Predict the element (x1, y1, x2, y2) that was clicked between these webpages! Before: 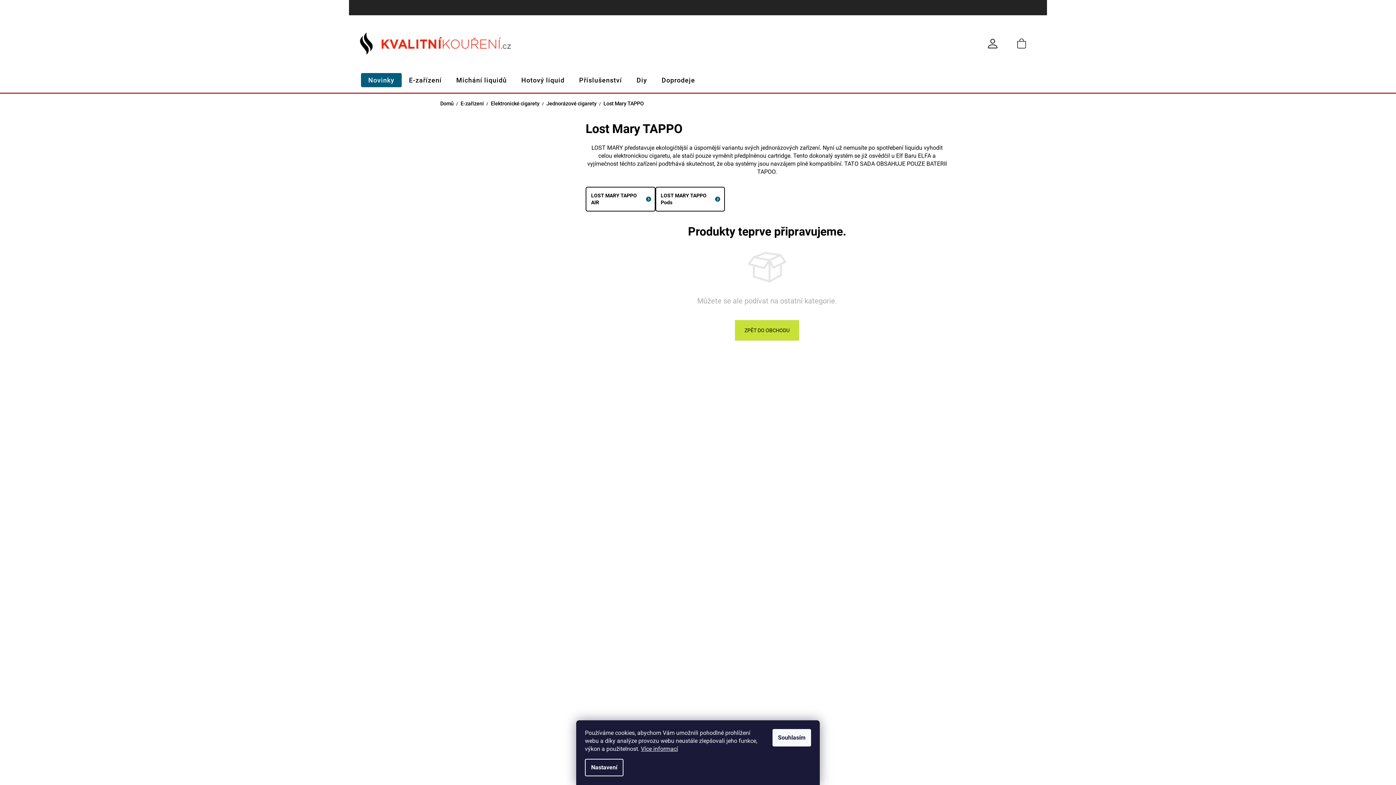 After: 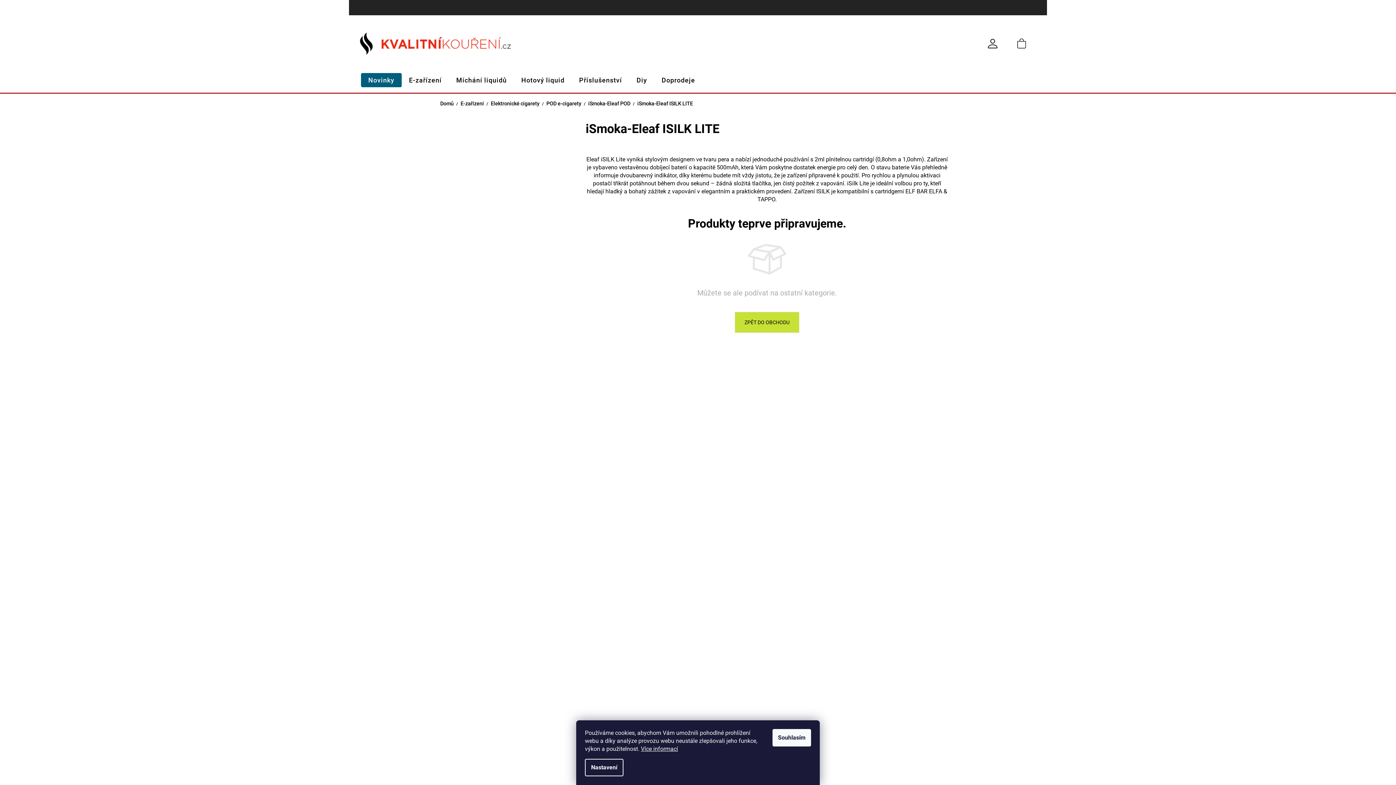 Action: bbox: (451, 644, 556, 657) label: iSmoka-Eleaf ISILK LITE